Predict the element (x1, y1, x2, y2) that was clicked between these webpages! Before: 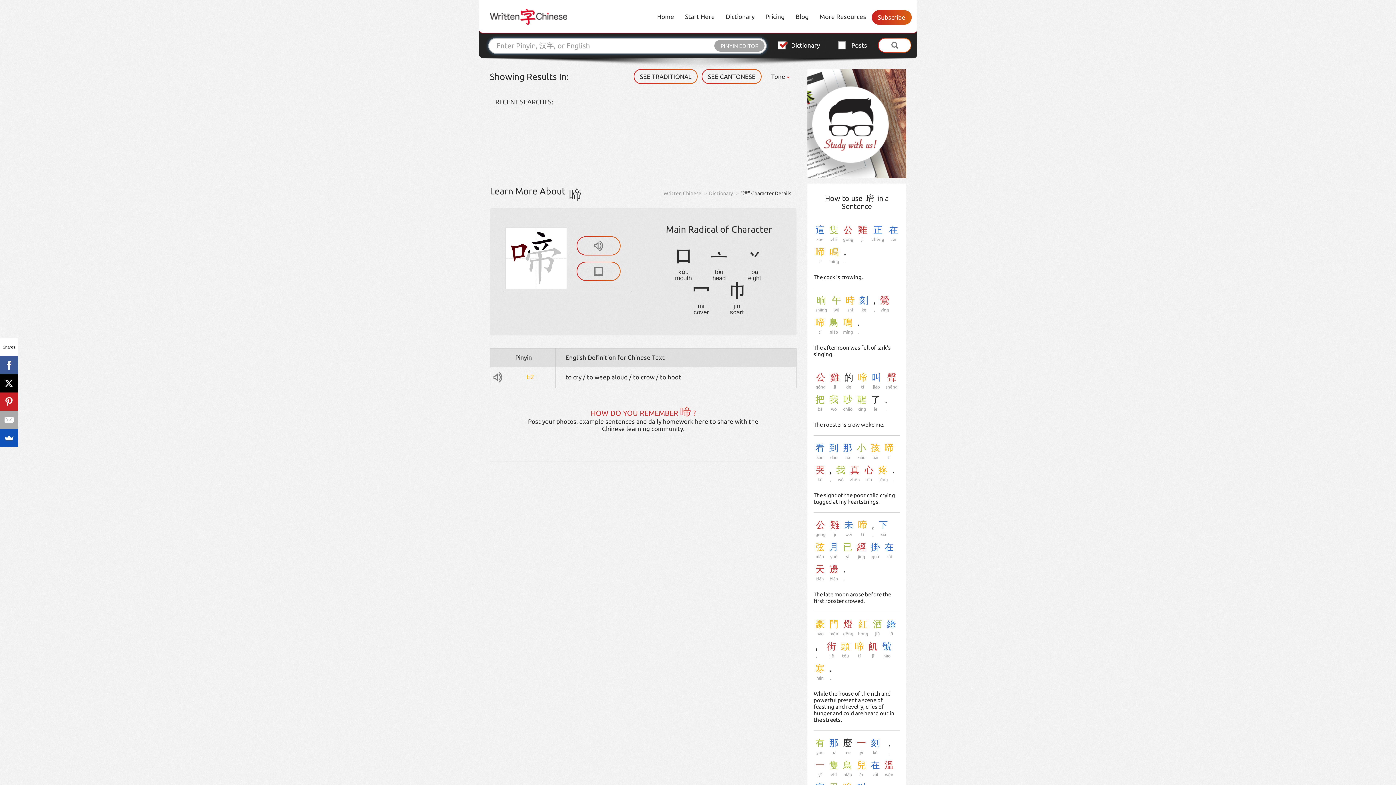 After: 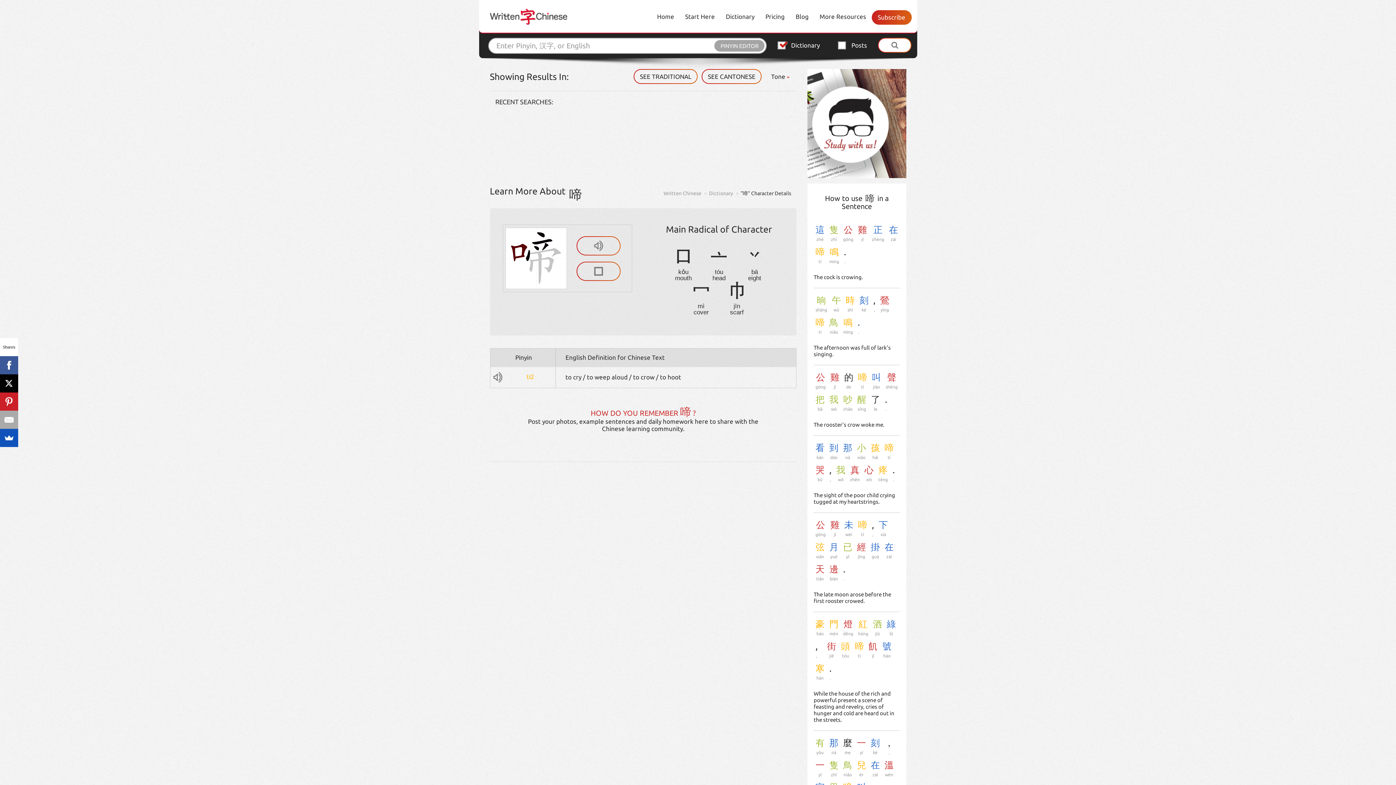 Action: bbox: (857, 318, 860, 334) label: .
.